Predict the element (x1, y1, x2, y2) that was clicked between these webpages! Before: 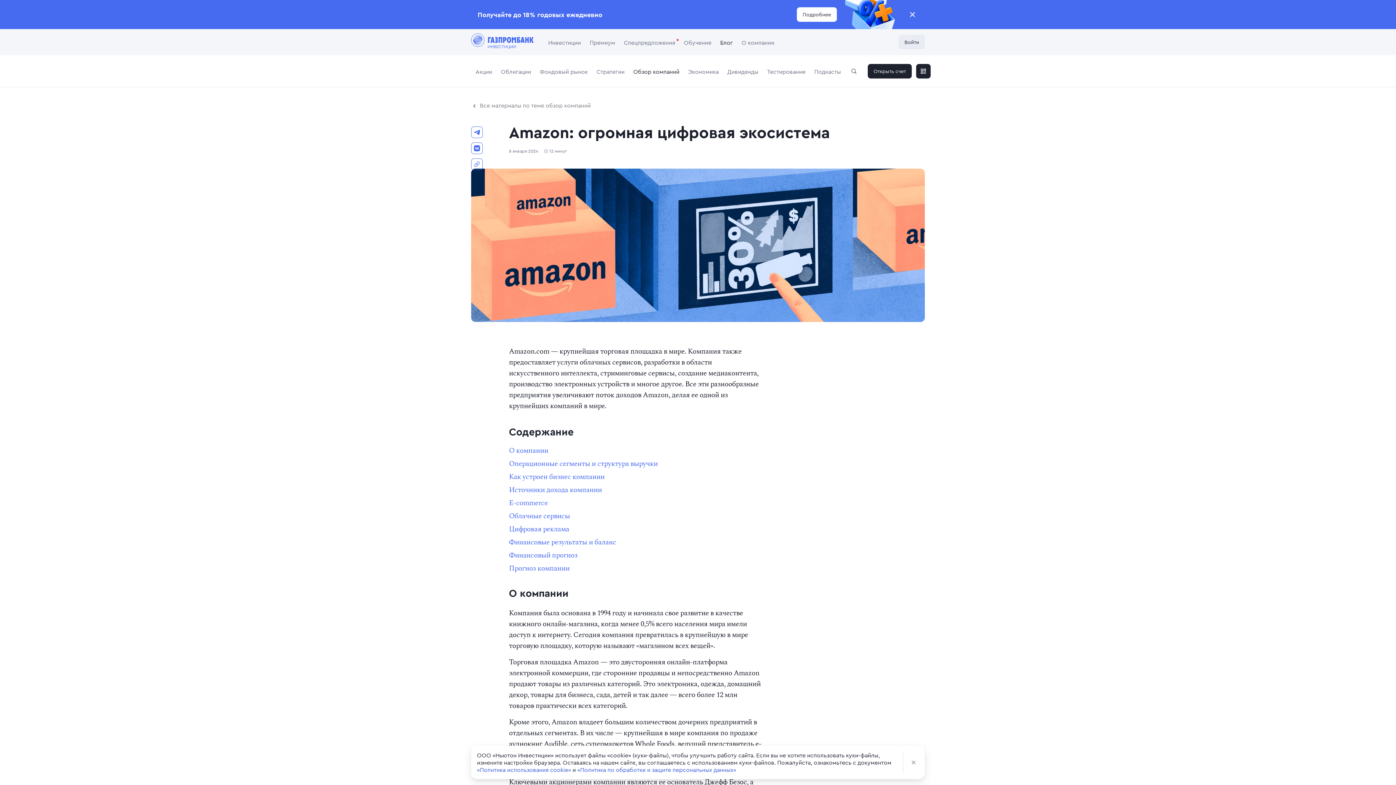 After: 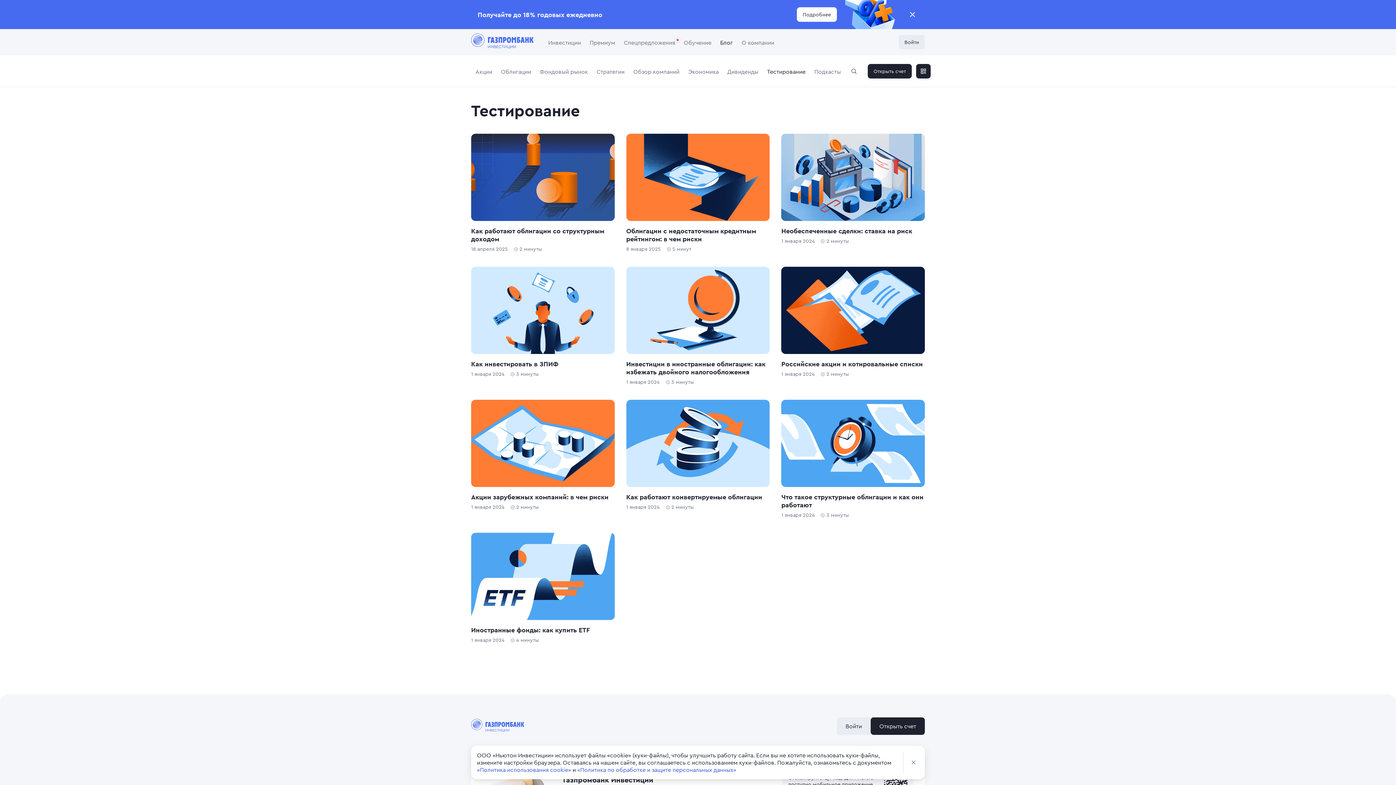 Action: bbox: (762, 63, 810, 79) label: Тестирование